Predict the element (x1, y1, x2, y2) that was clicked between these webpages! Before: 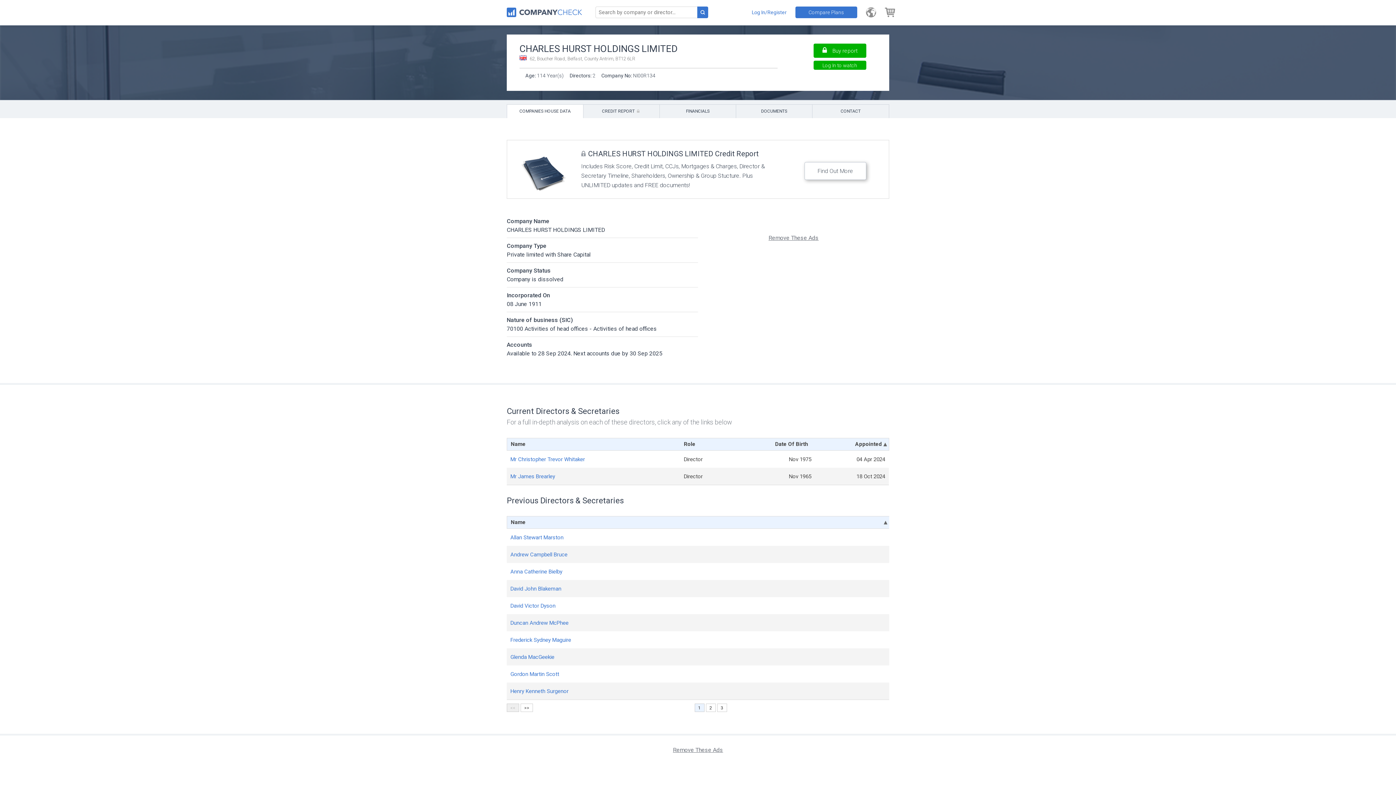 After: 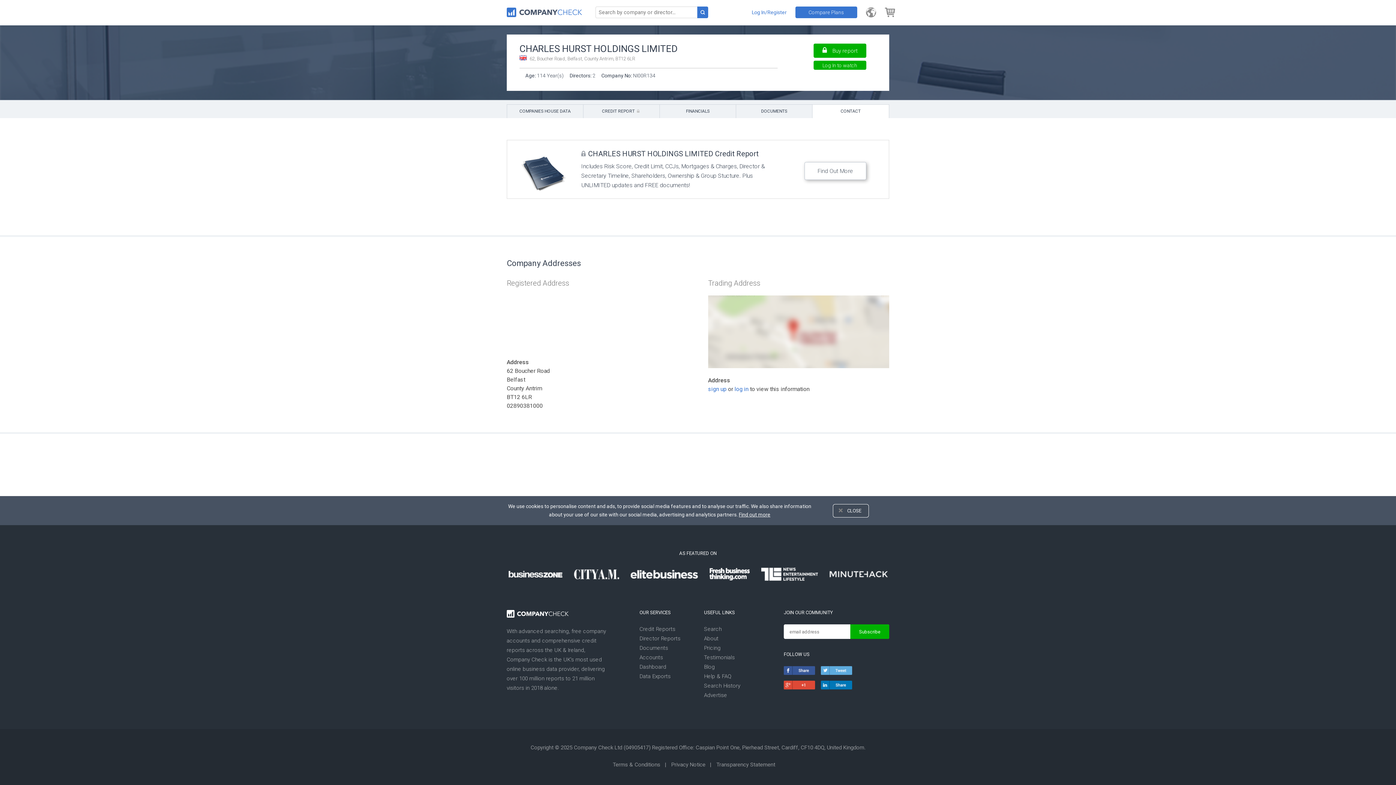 Action: bbox: (812, 105, 889, 117) label: CONTACT